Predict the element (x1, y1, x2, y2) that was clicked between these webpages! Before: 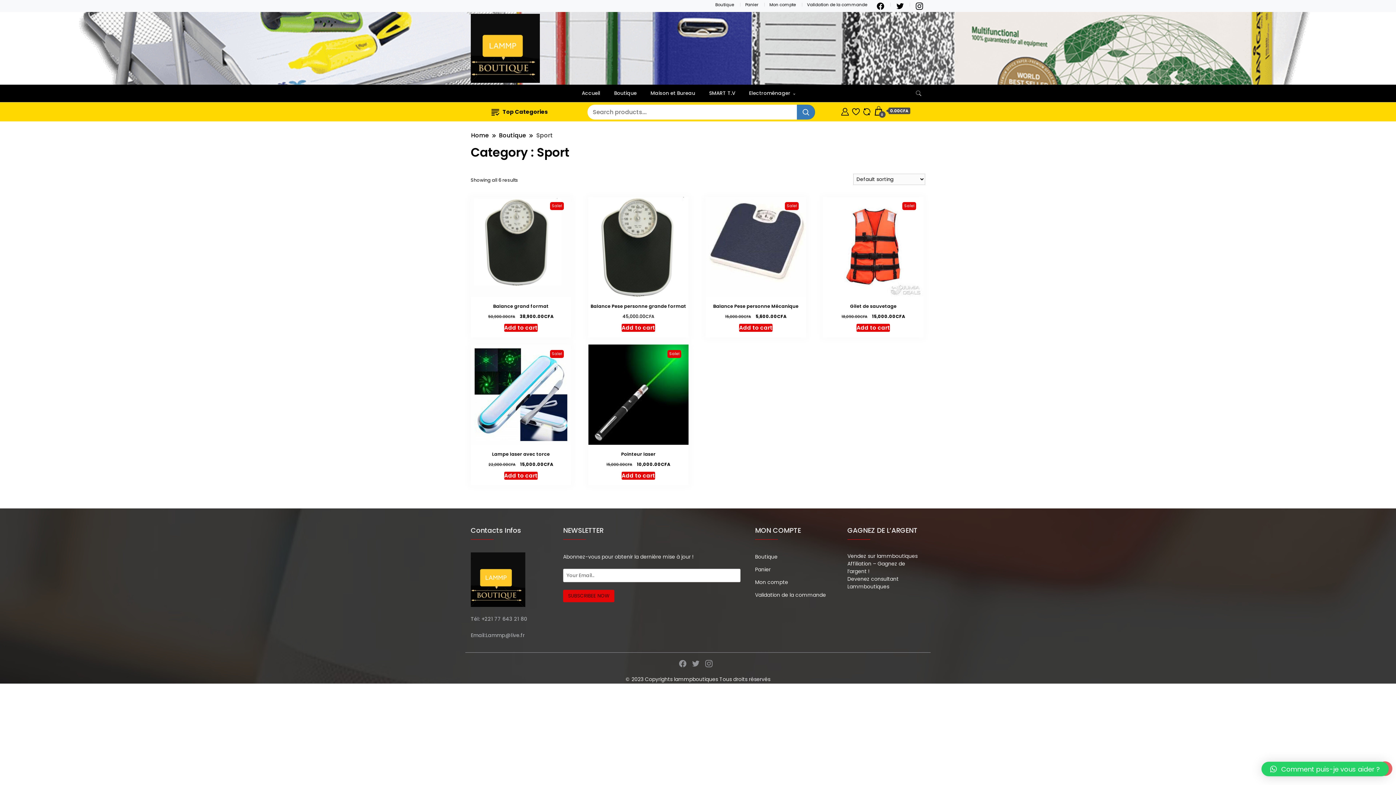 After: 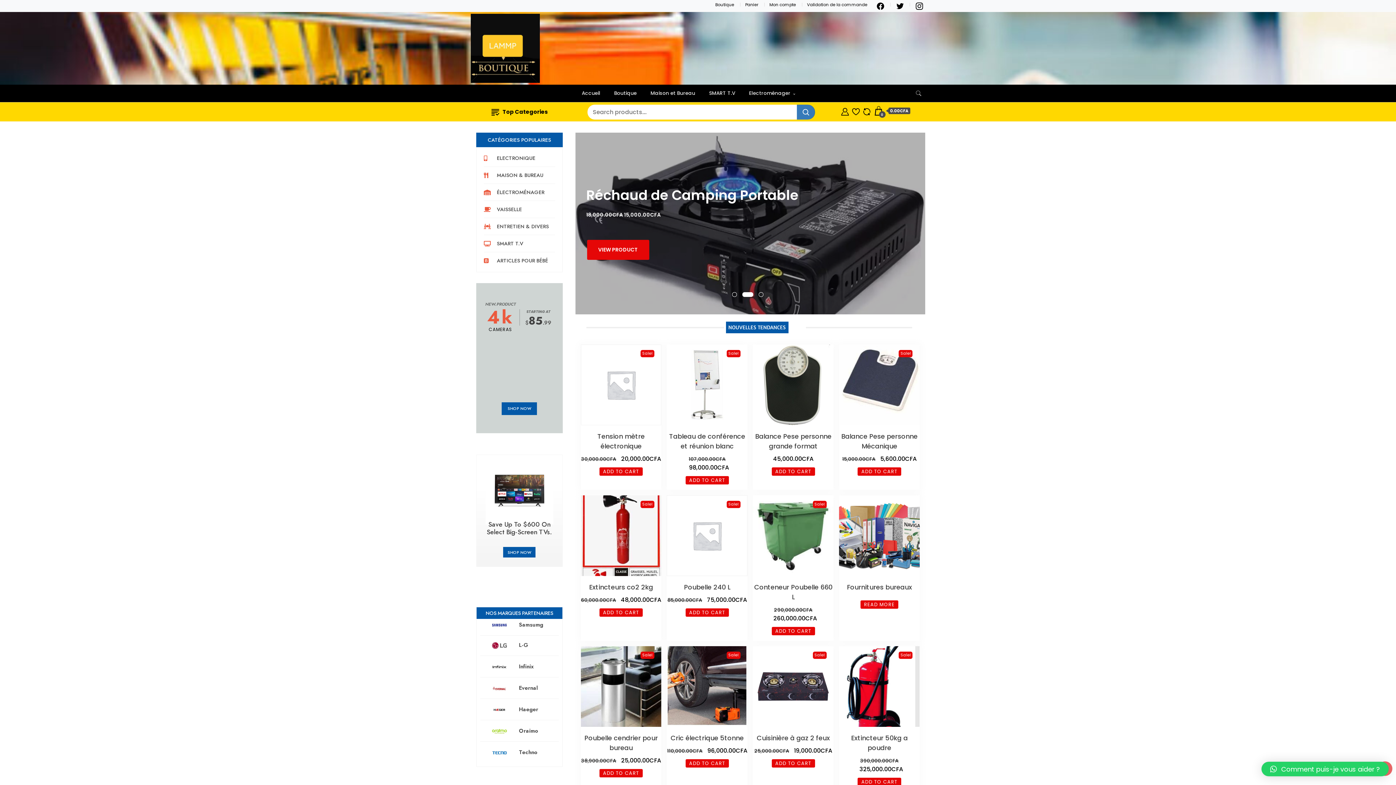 Action: bbox: (470, 13, 543, 83)